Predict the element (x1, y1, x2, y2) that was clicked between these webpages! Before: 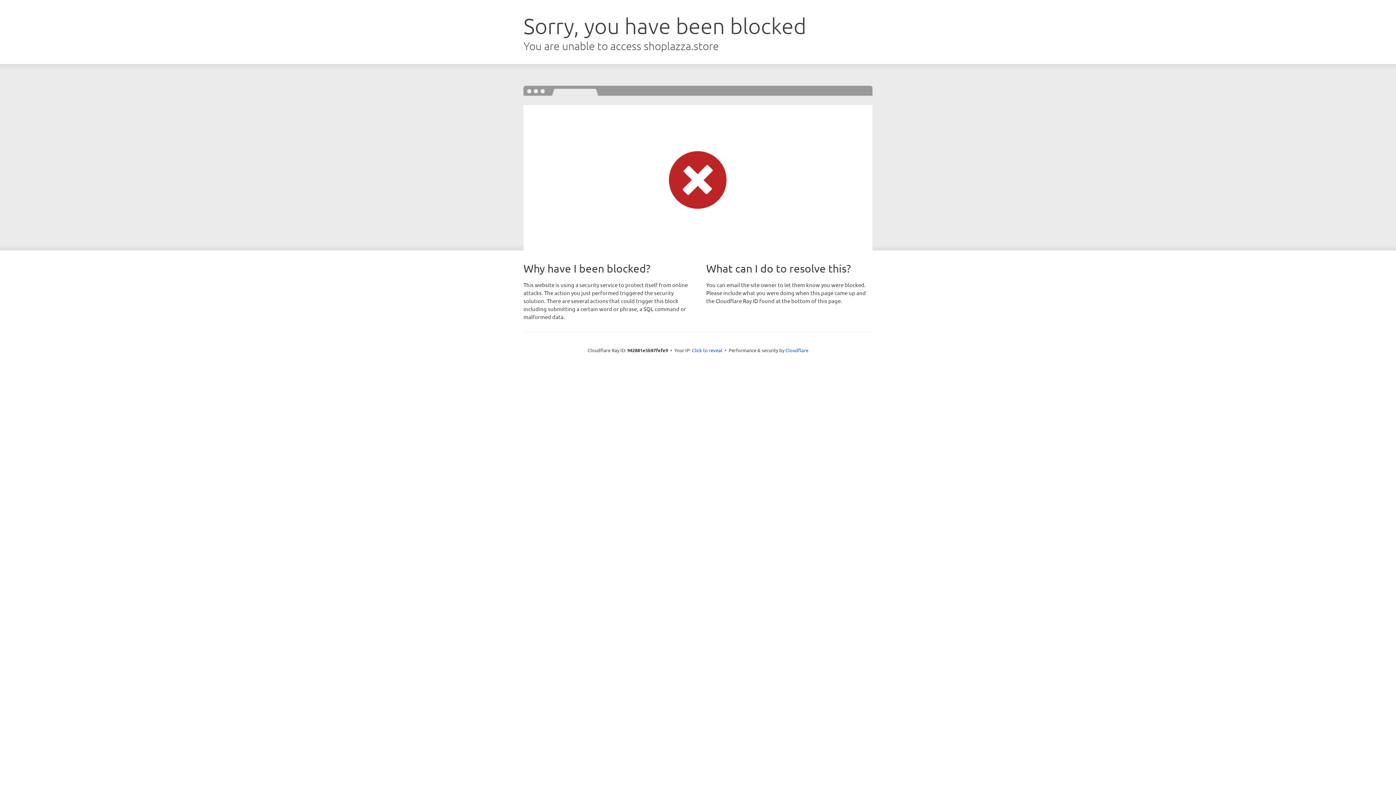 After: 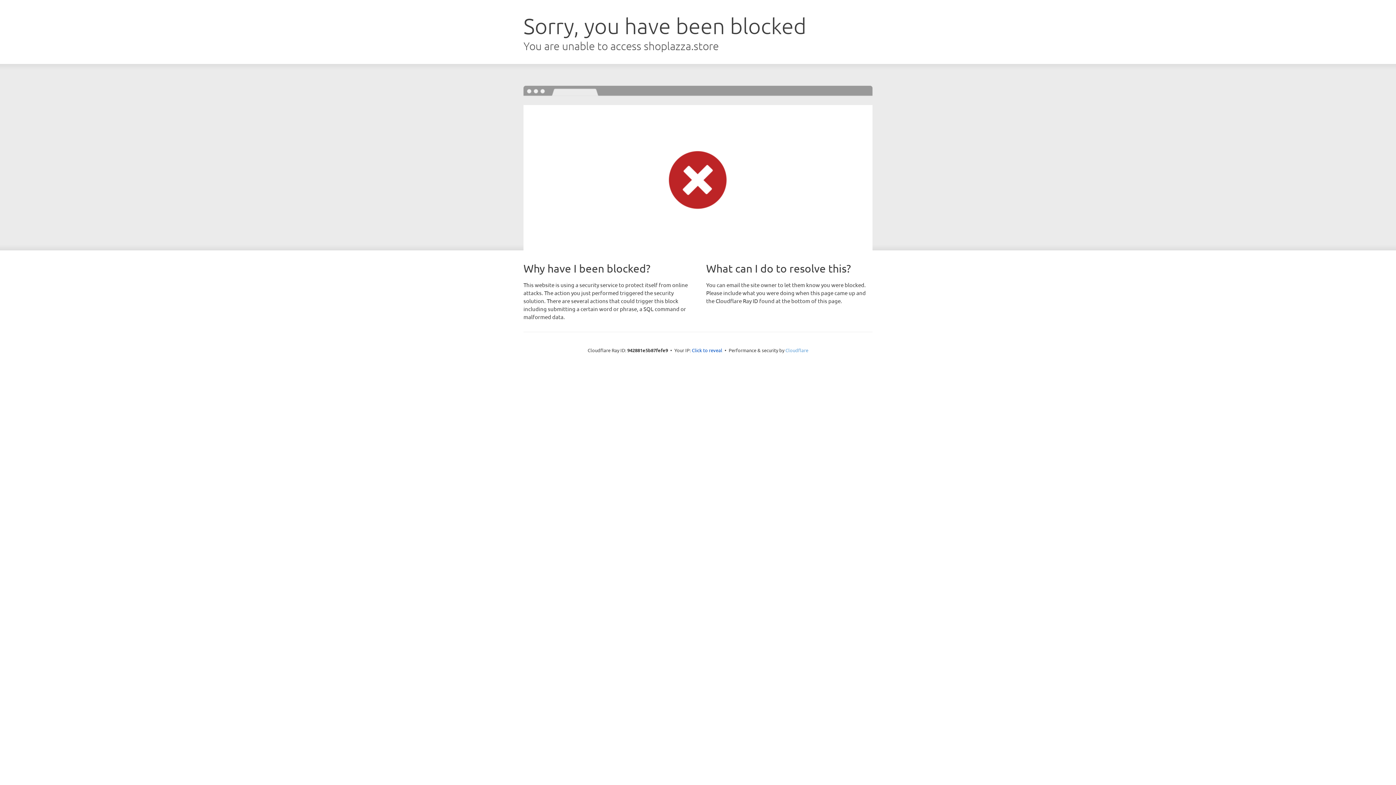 Action: bbox: (785, 347, 808, 353) label: Cloudflare